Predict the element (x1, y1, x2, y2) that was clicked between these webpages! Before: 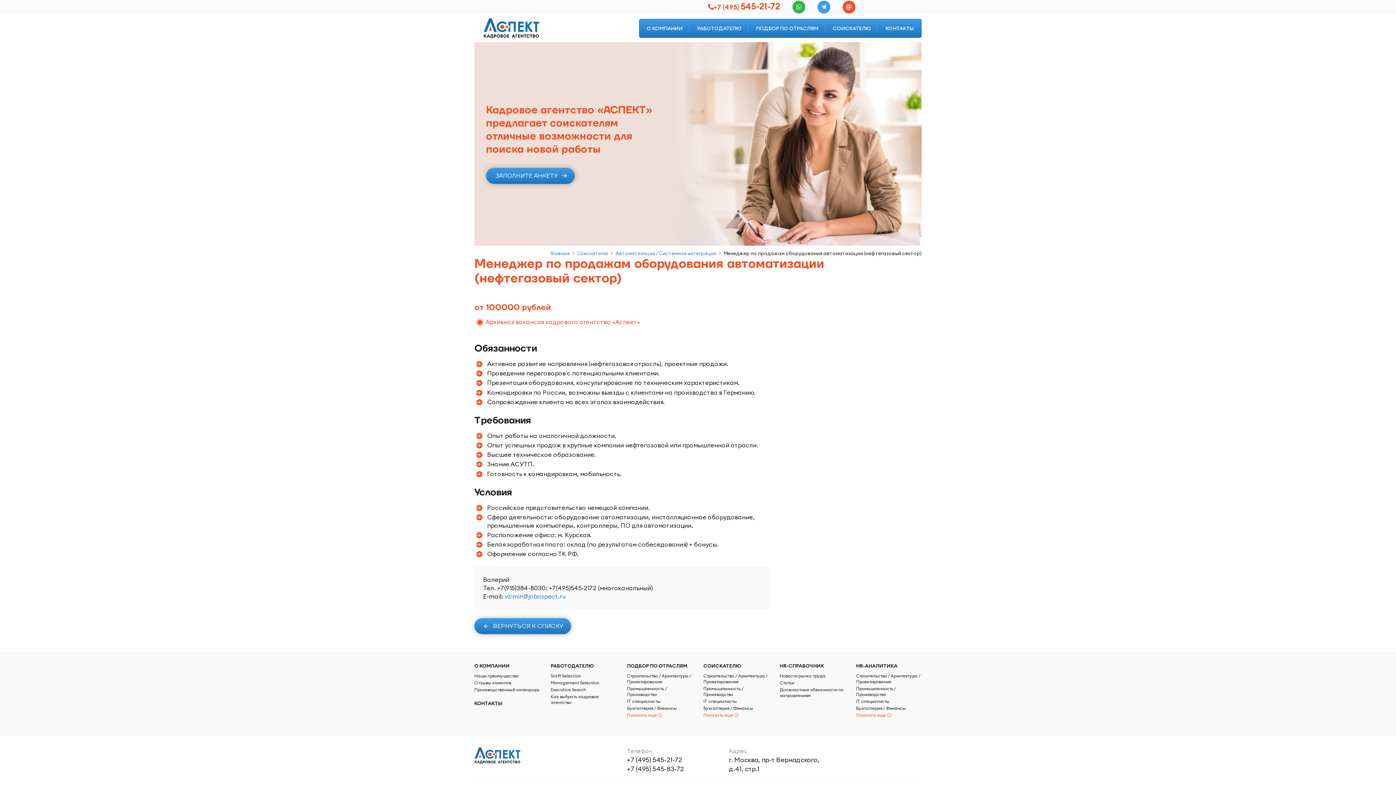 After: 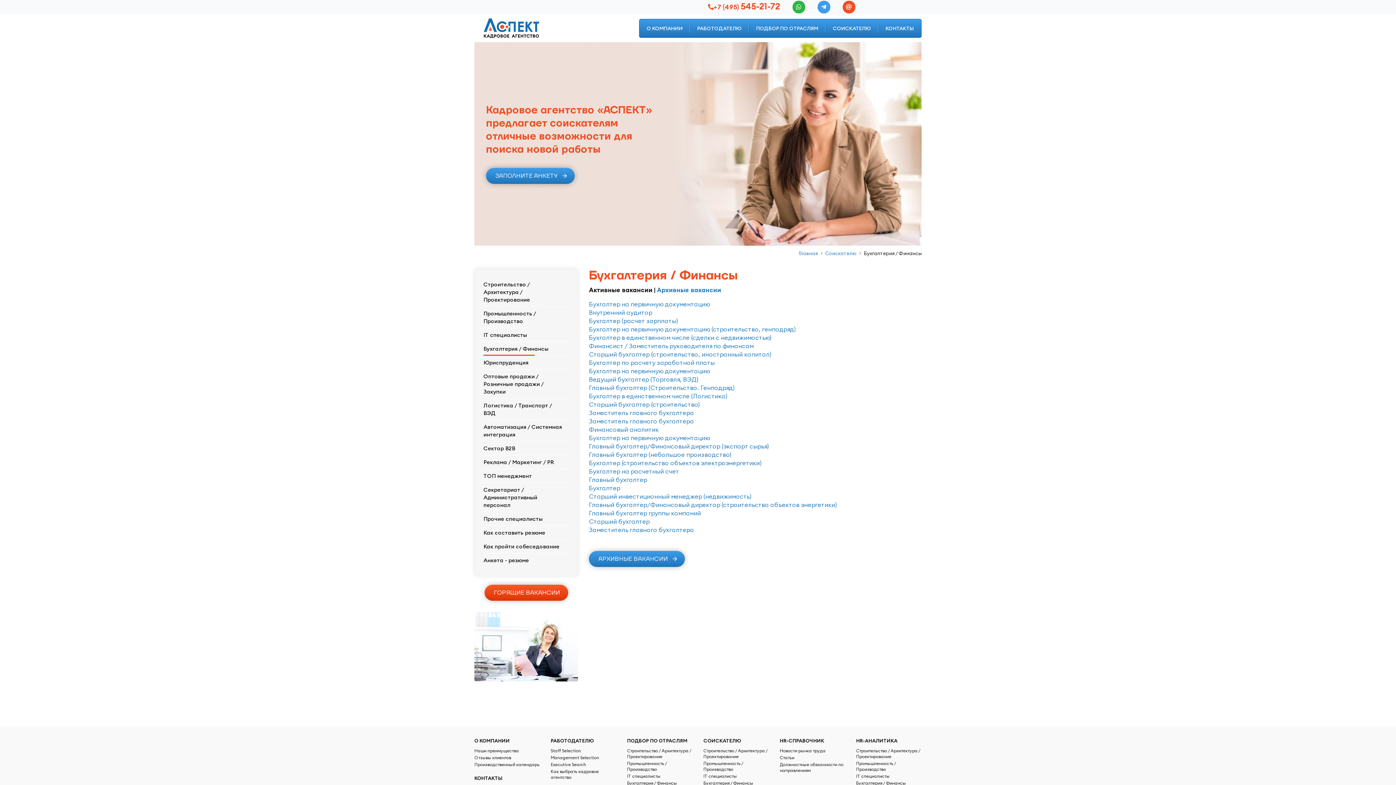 Action: bbox: (703, 705, 753, 711) label: Бухгалтерия / Финансы